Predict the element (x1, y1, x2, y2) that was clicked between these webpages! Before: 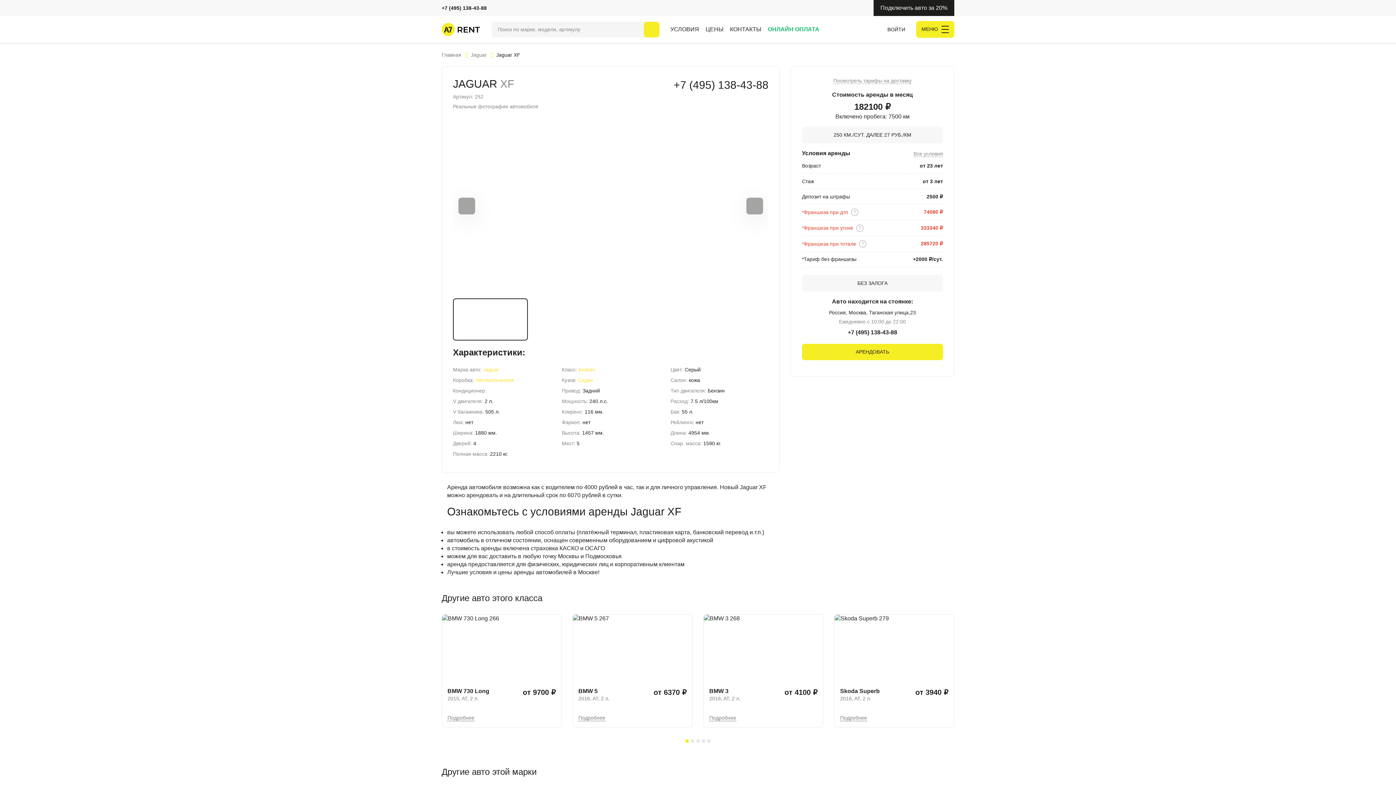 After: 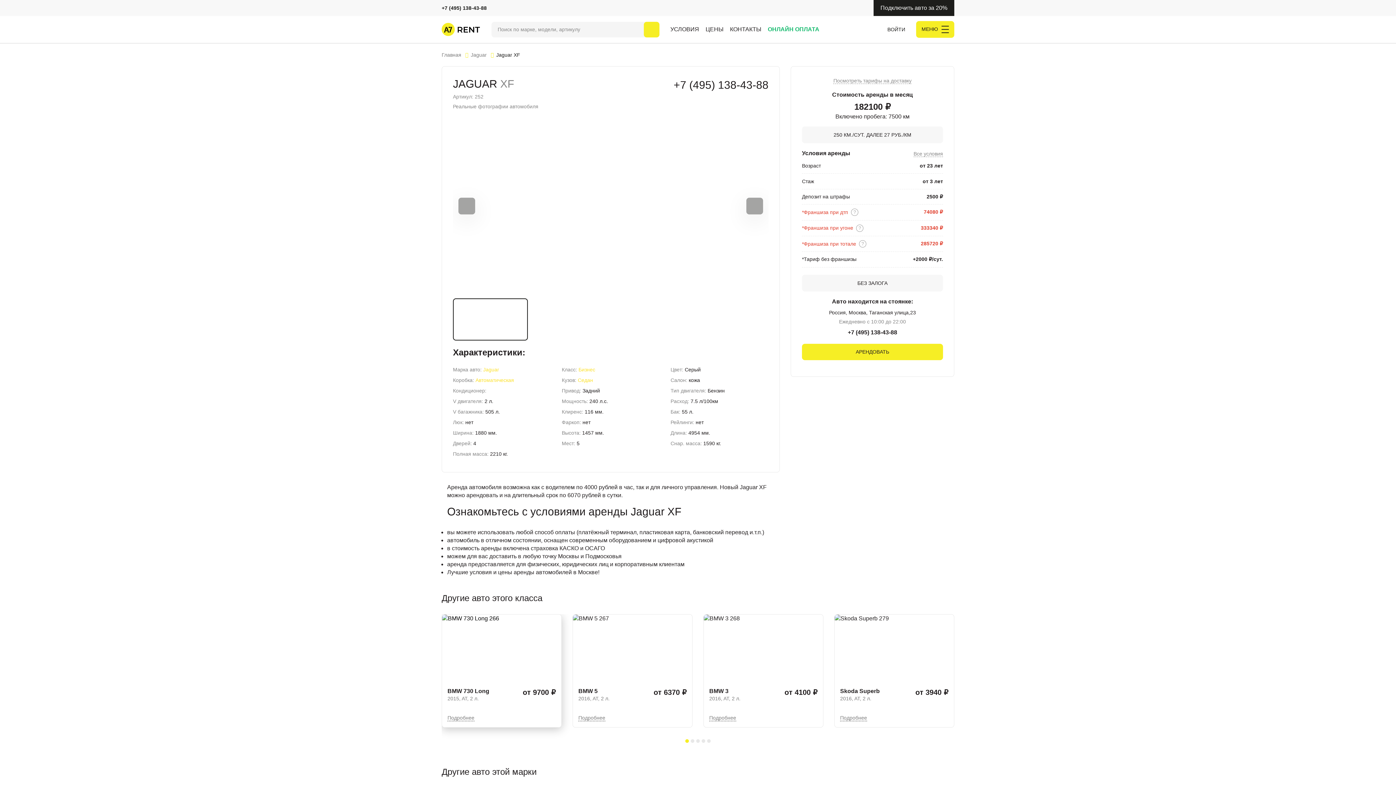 Action: bbox: (527, 613, 542, 680) label: Go to slide 6